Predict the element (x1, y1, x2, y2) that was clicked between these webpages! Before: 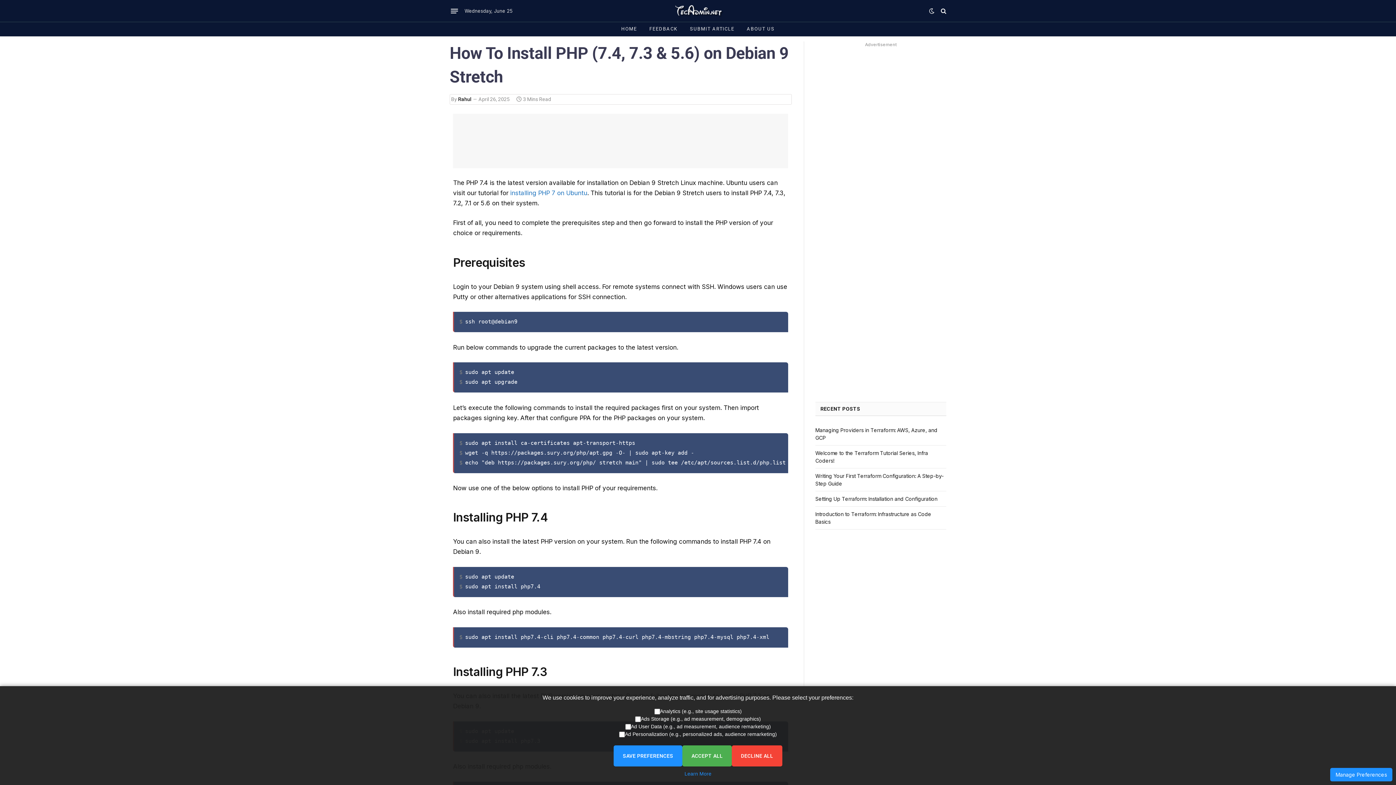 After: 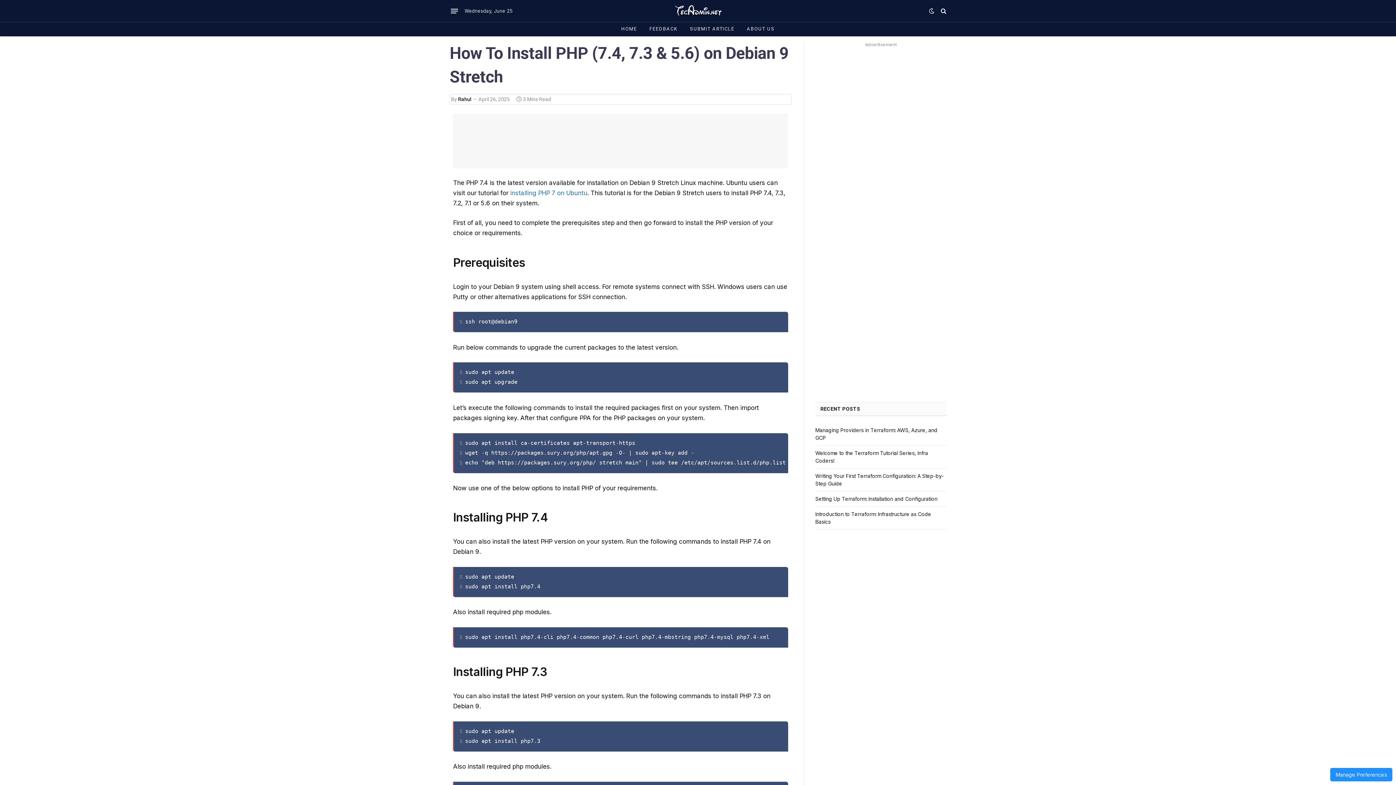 Action: label: ACCEPT ALL bbox: (682, 745, 732, 766)